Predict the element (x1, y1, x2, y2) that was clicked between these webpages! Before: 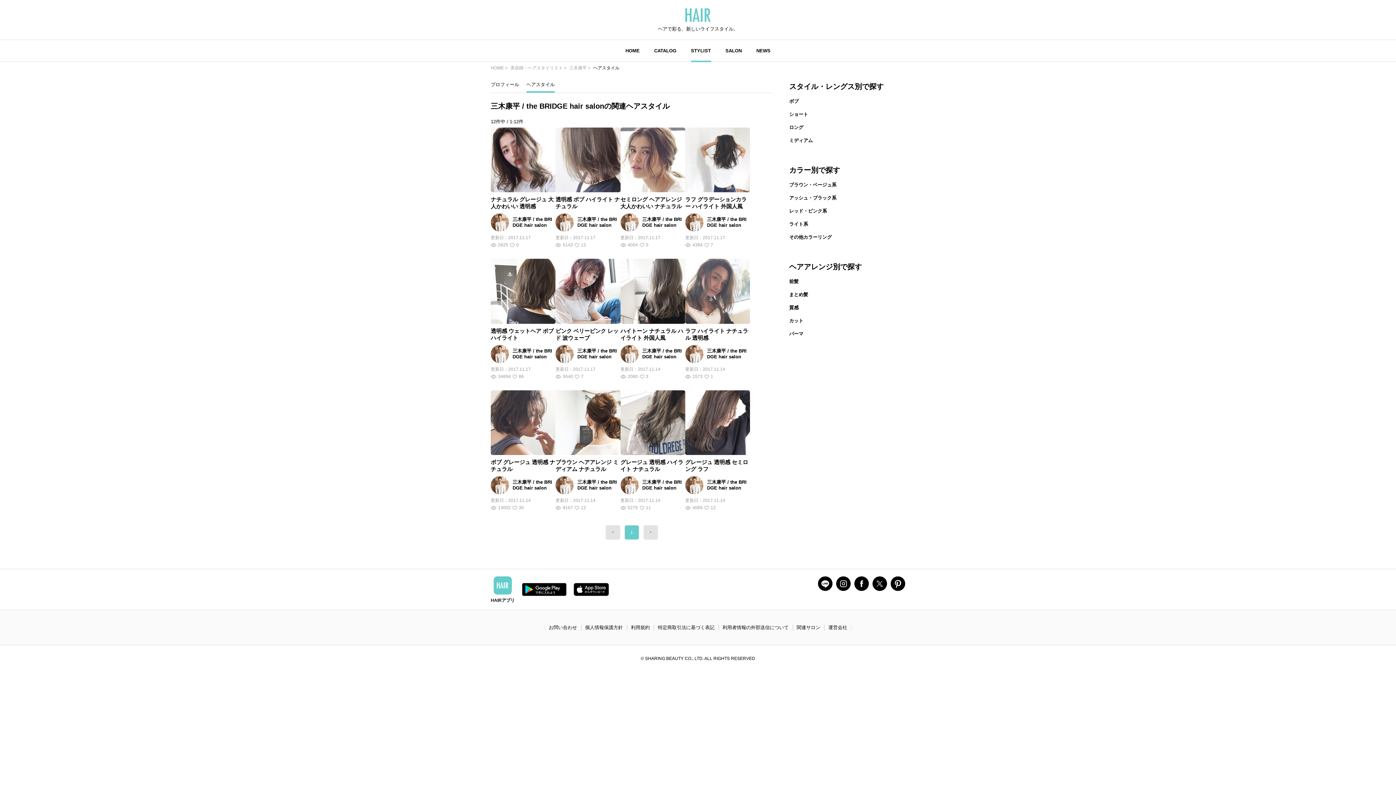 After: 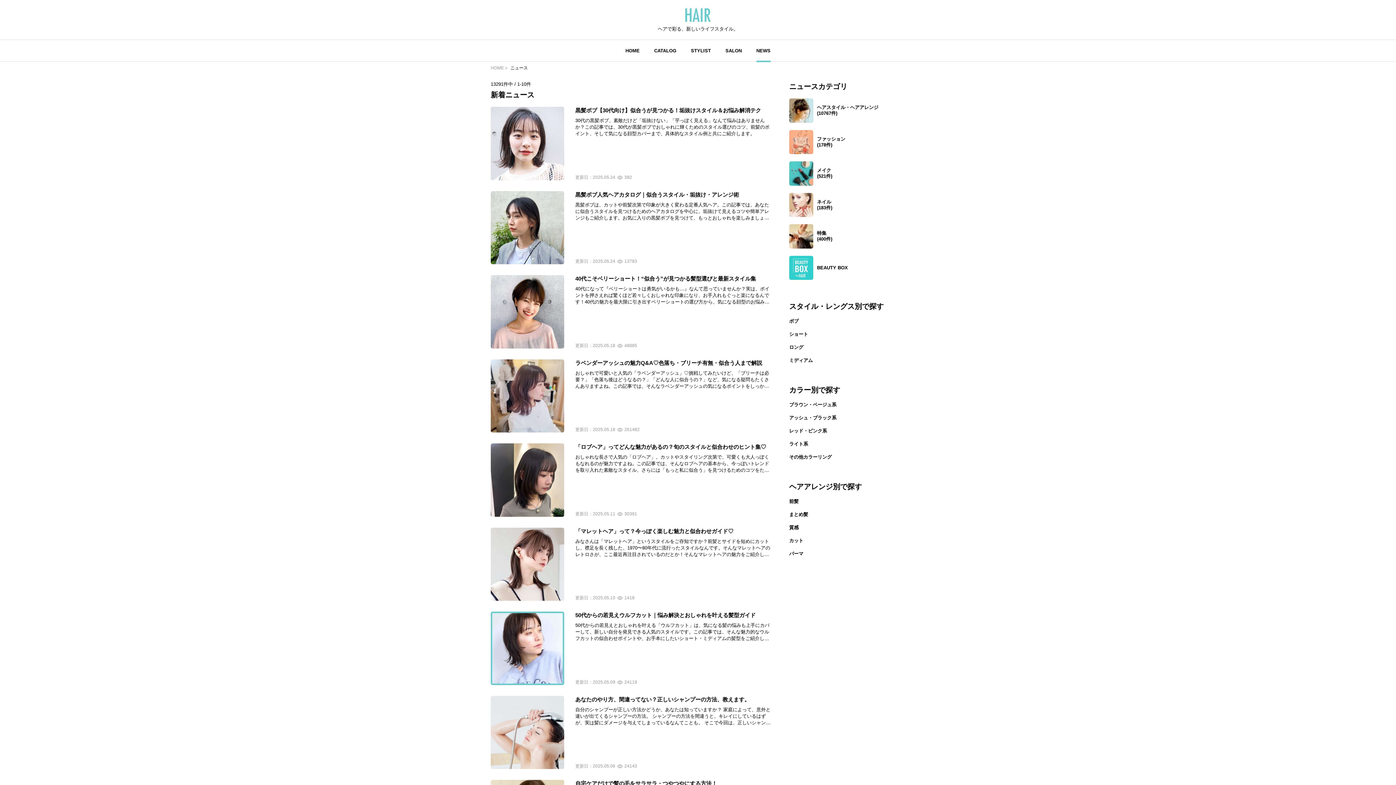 Action: label: NEWS bbox: (756, 47, 770, 53)